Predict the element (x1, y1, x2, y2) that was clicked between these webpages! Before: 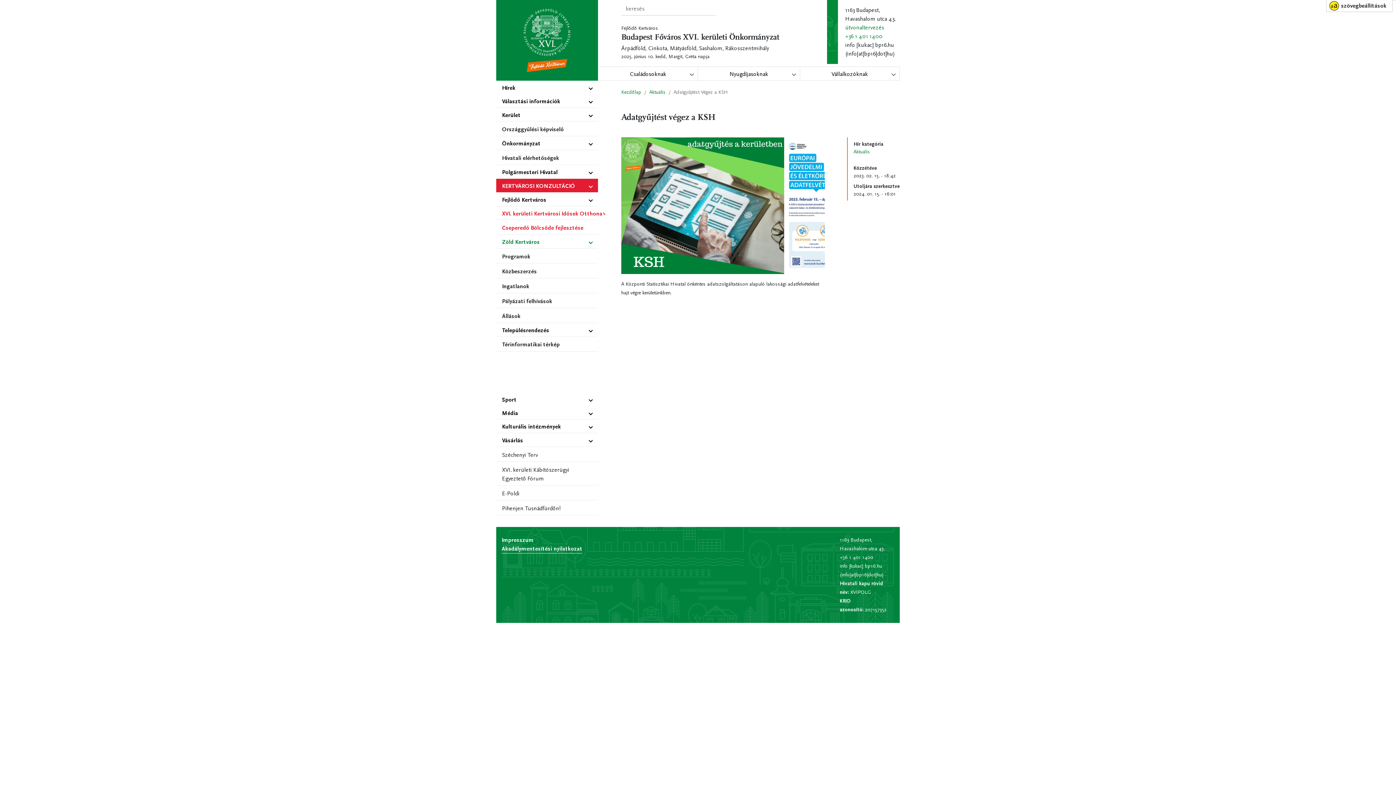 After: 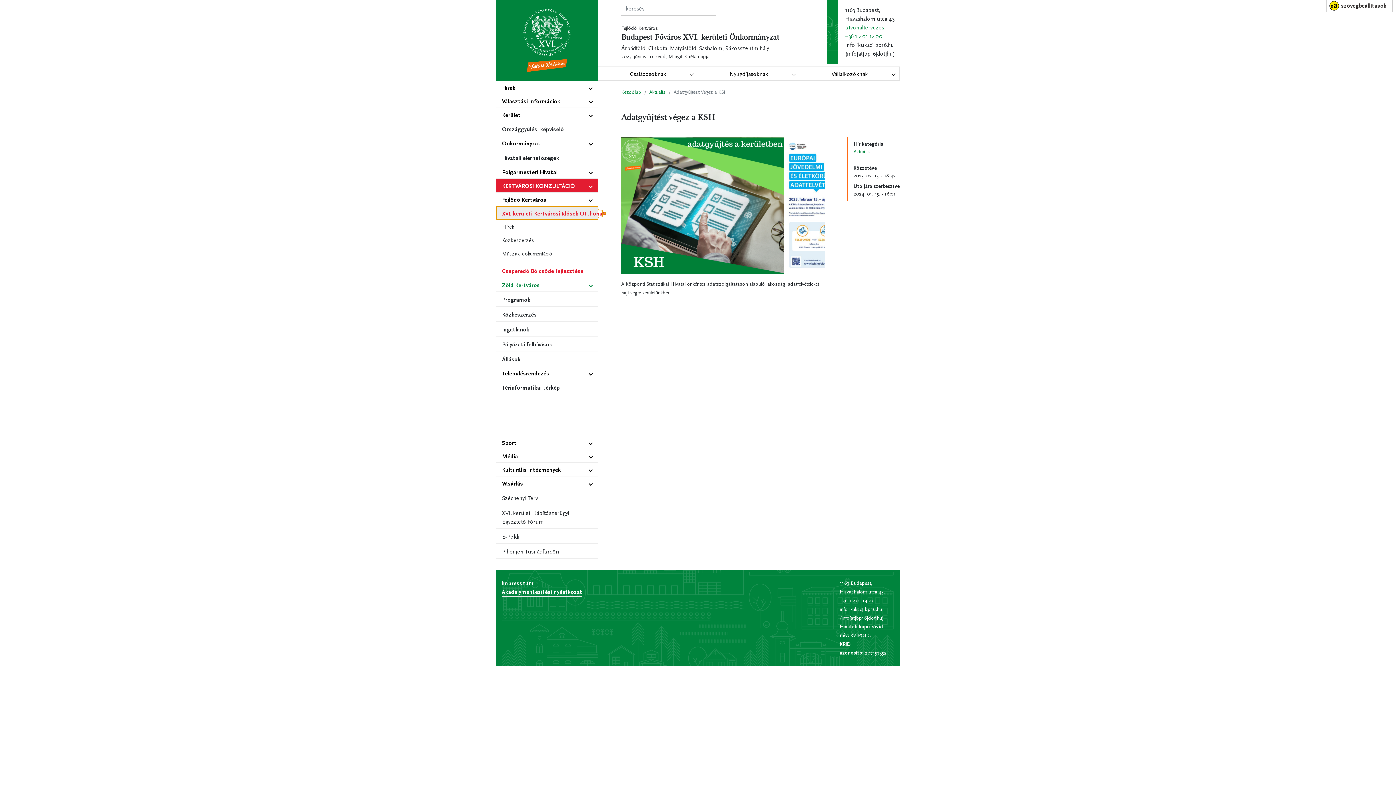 Action: bbox: (496, 206, 598, 219) label: XVI. kerületi Kertvárosi Idősek Otthona